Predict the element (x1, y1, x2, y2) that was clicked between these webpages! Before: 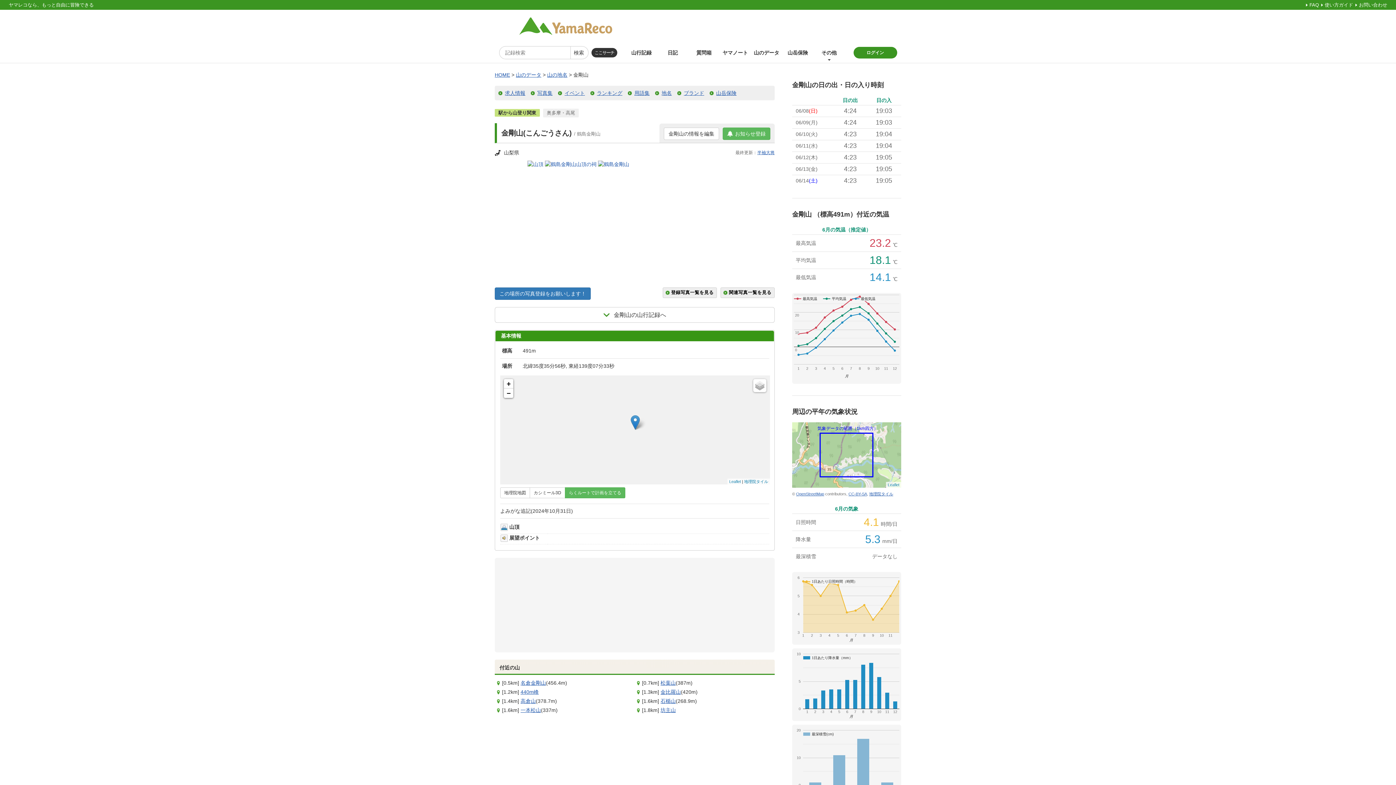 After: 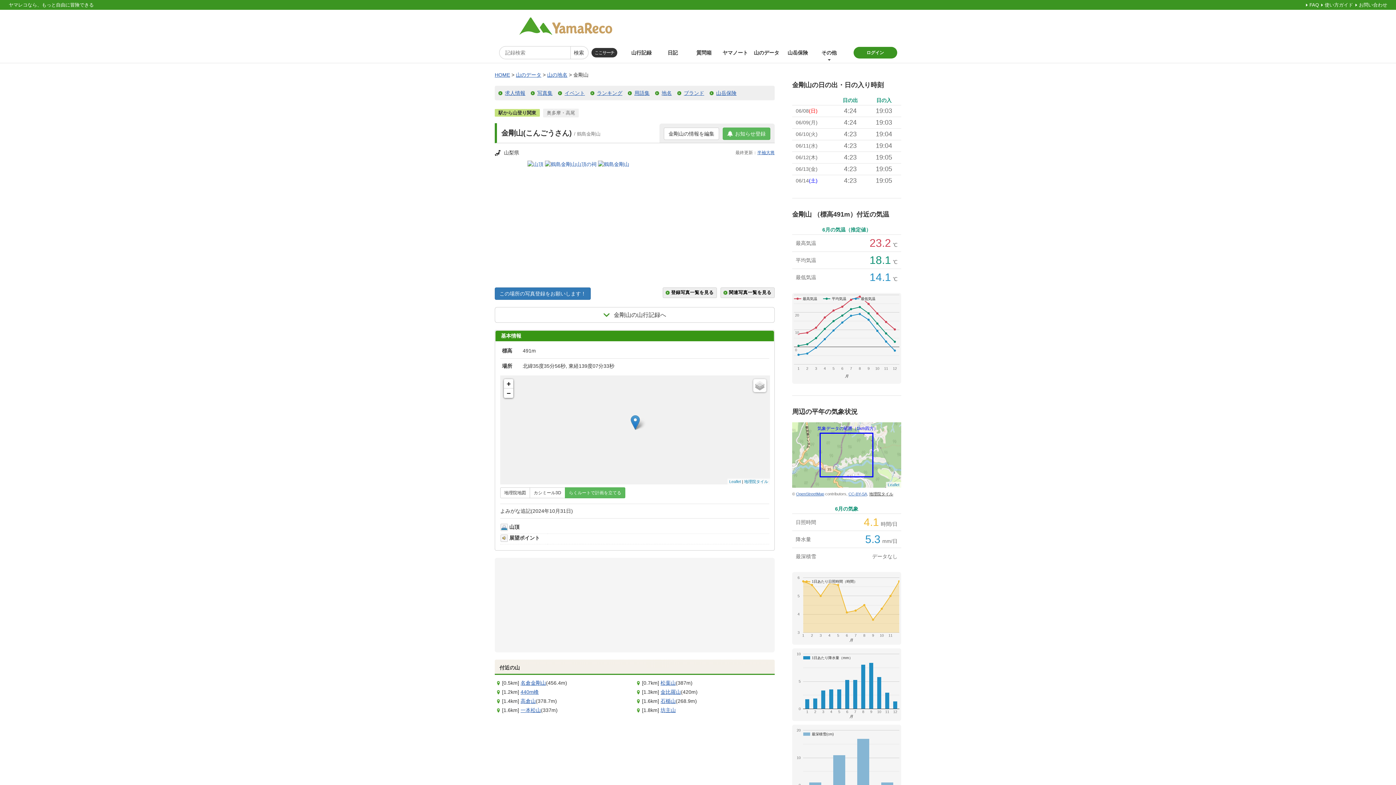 Action: bbox: (869, 492, 893, 496) label: 地理院タイル